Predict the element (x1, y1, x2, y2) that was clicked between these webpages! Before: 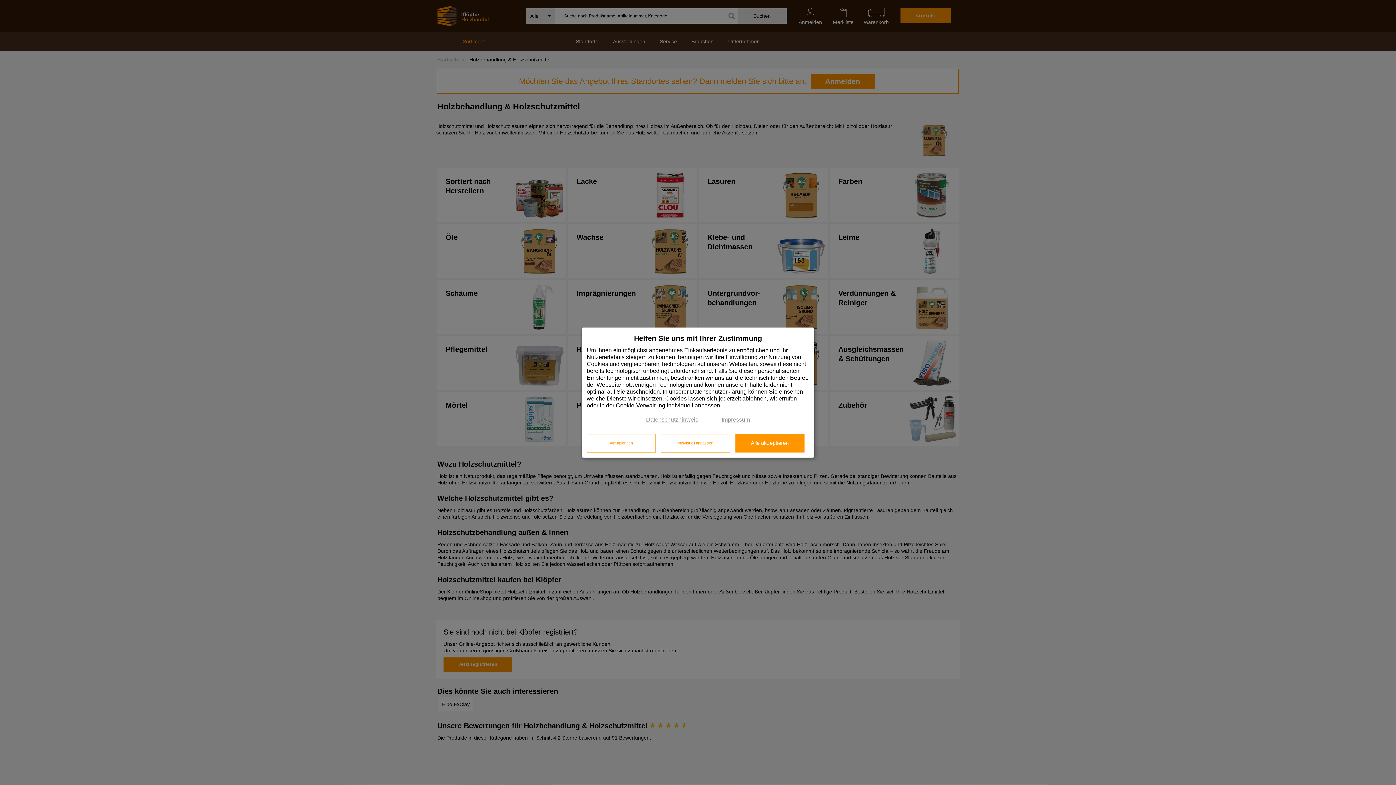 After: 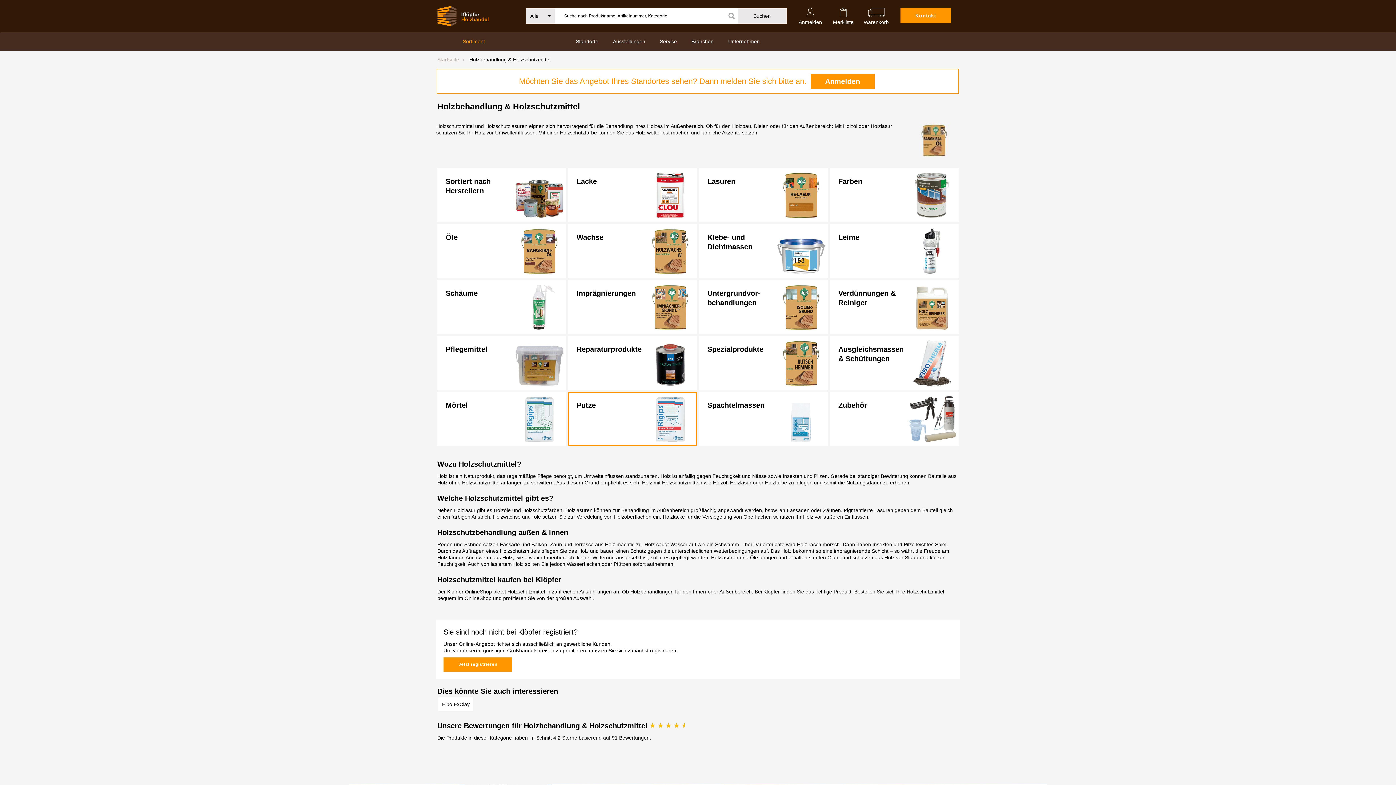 Action: label: Alle ablehnen bbox: (586, 434, 656, 452)